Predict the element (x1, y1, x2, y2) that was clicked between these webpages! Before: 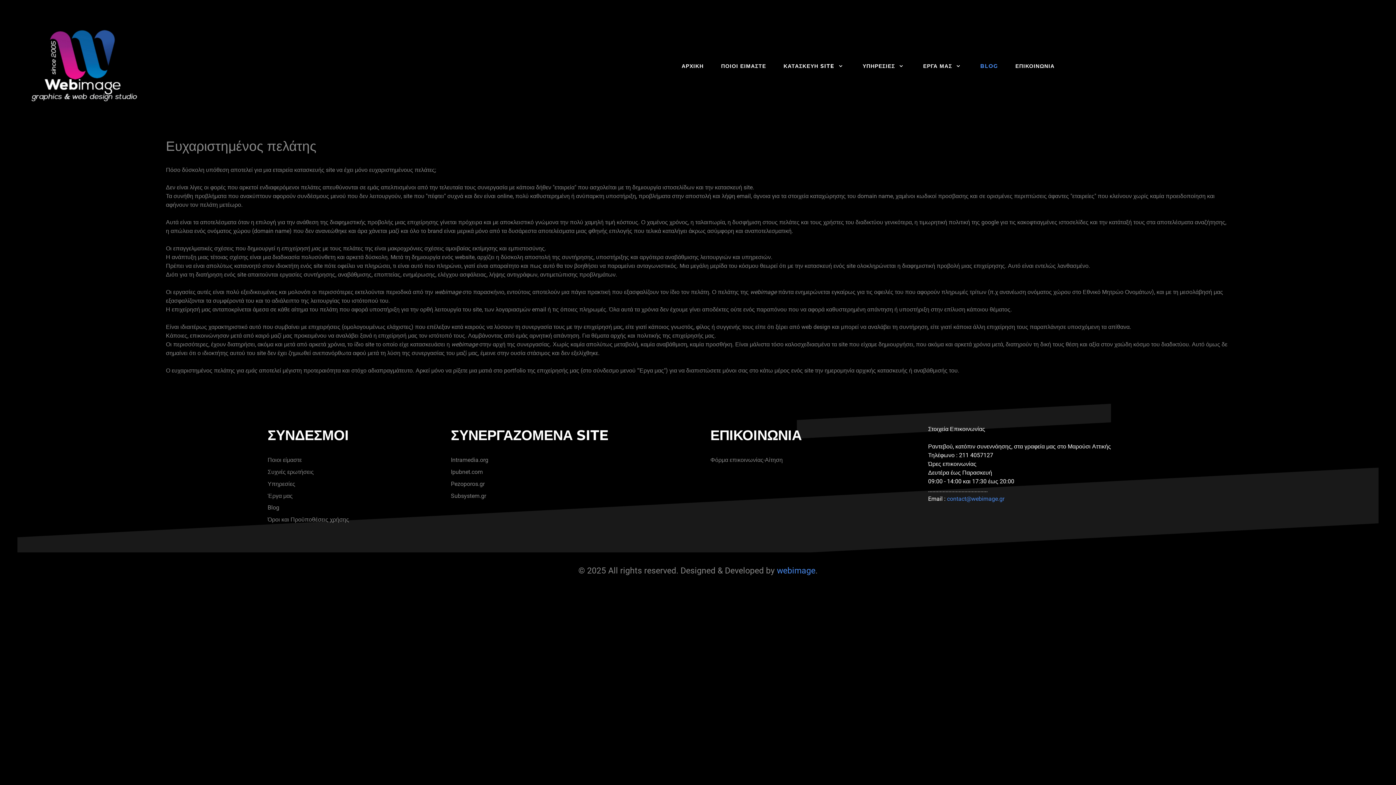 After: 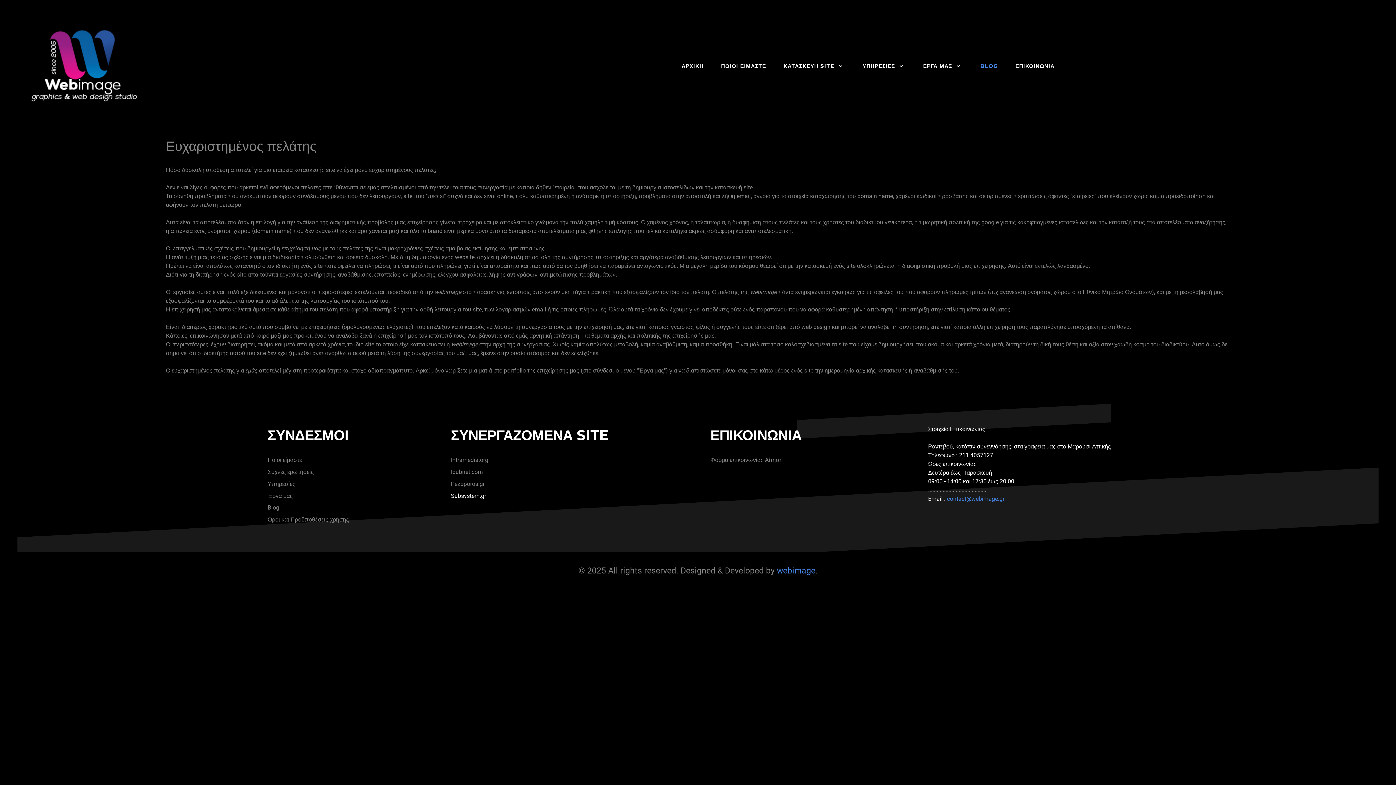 Action: label: Subsystem.gr bbox: (450, 492, 486, 499)